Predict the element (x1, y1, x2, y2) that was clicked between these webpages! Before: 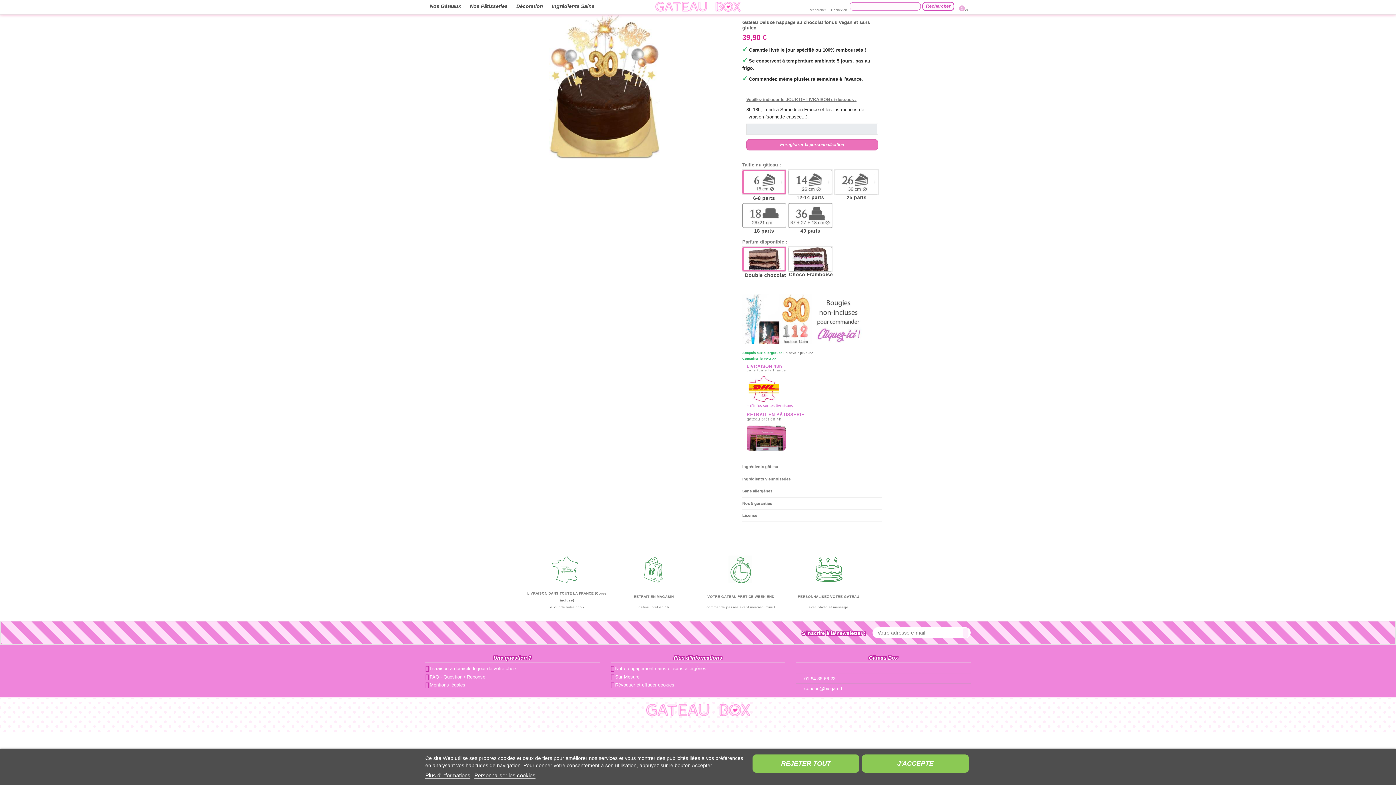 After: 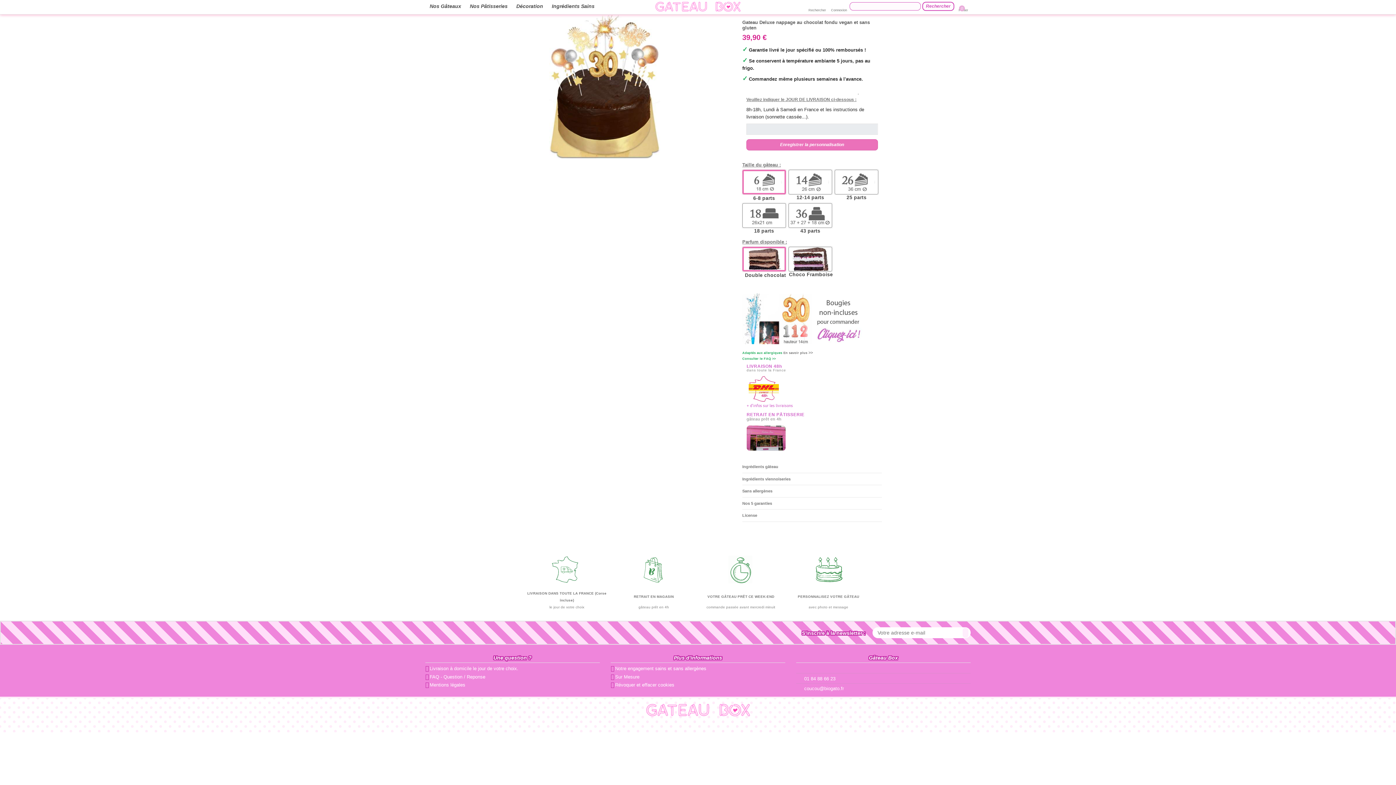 Action: bbox: (752, 754, 859, 773) label: REJETER TOUT